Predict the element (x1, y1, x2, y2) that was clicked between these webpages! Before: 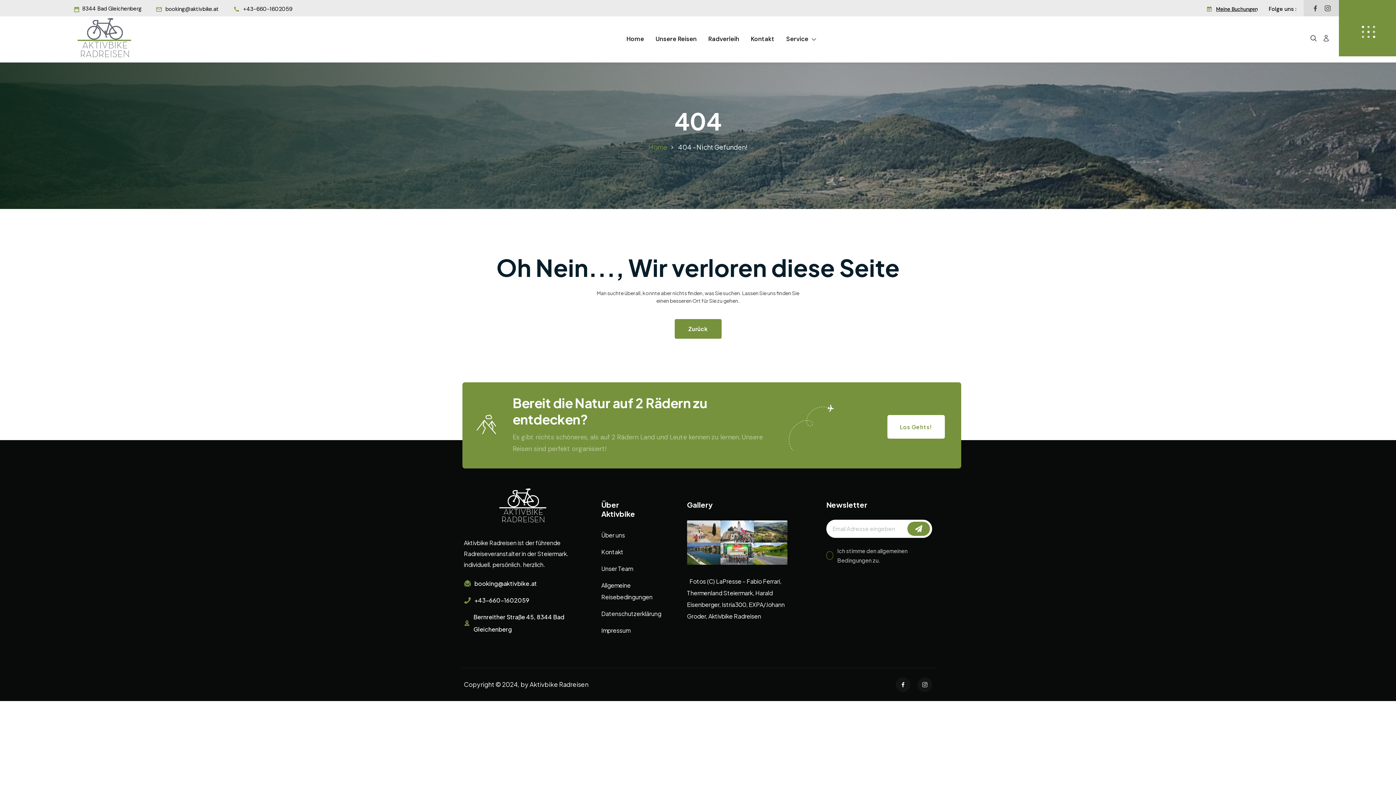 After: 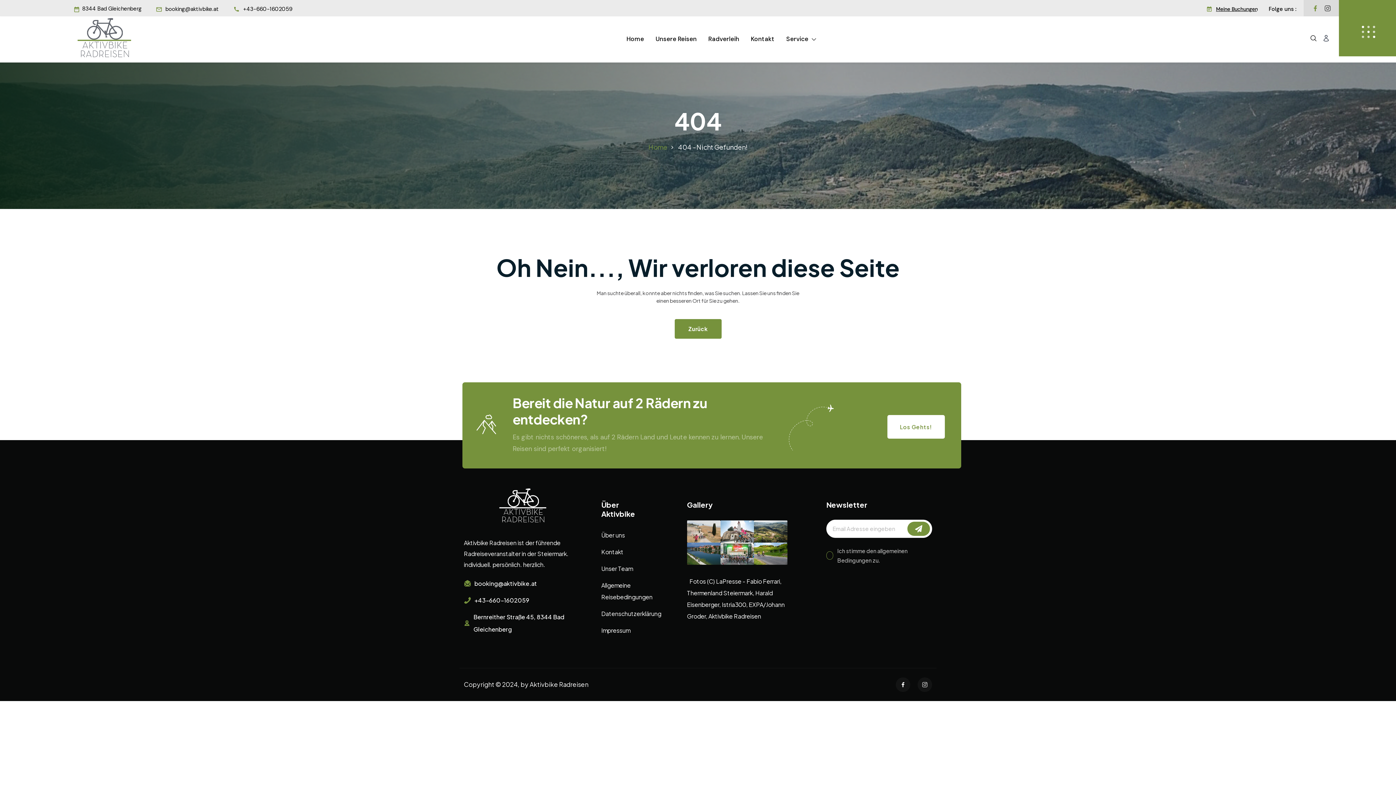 Action: bbox: (1312, 5, 1318, 12)